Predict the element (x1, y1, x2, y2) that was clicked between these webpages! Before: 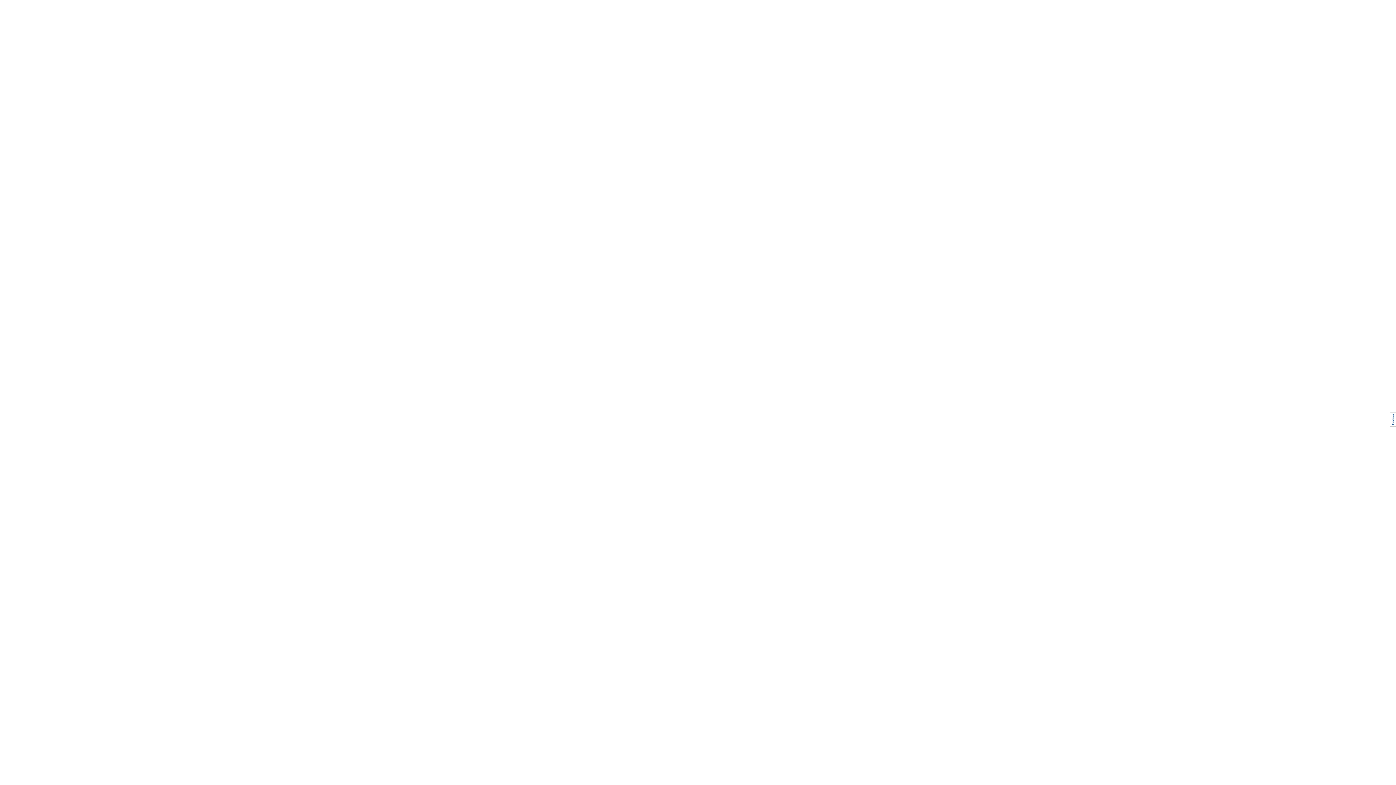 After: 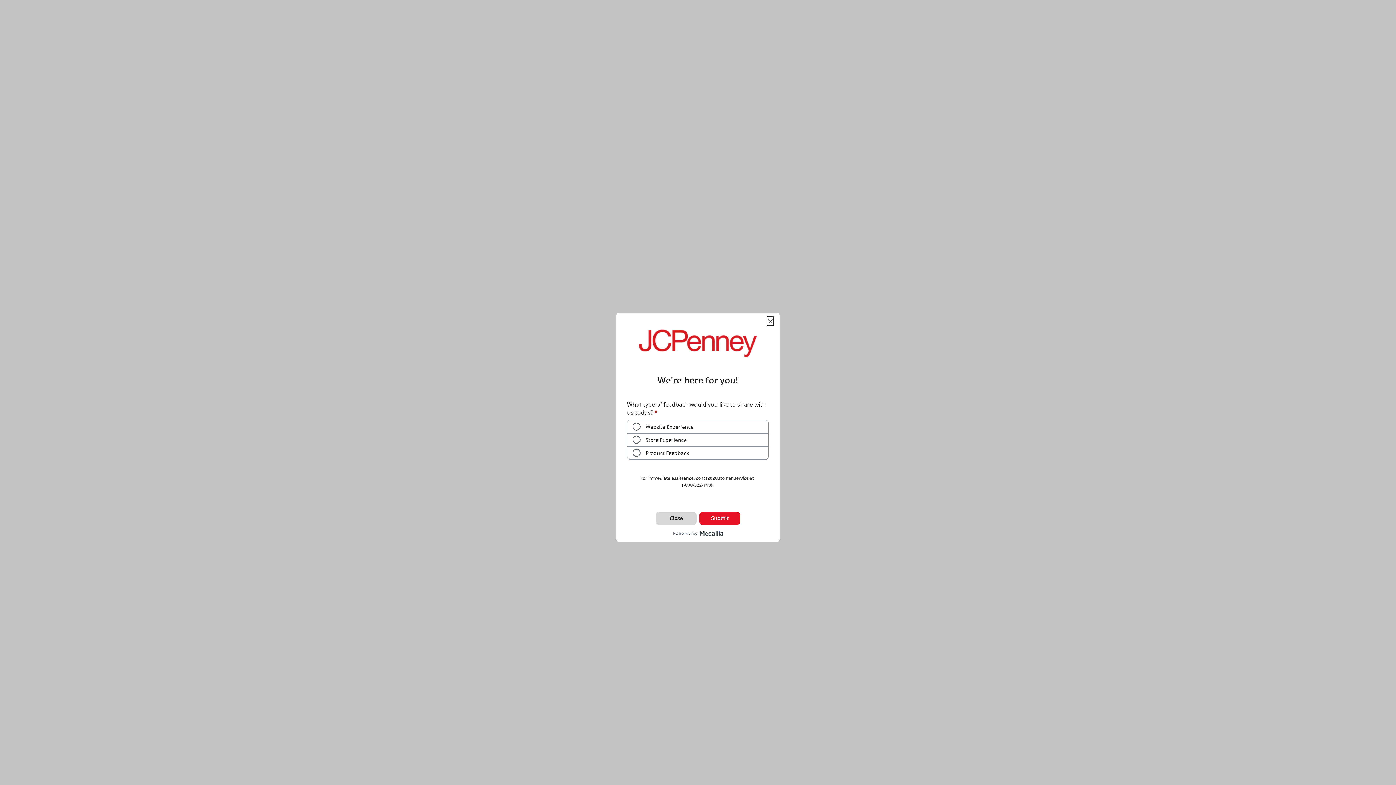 Action: bbox: (1390, 412, 1396, 426)